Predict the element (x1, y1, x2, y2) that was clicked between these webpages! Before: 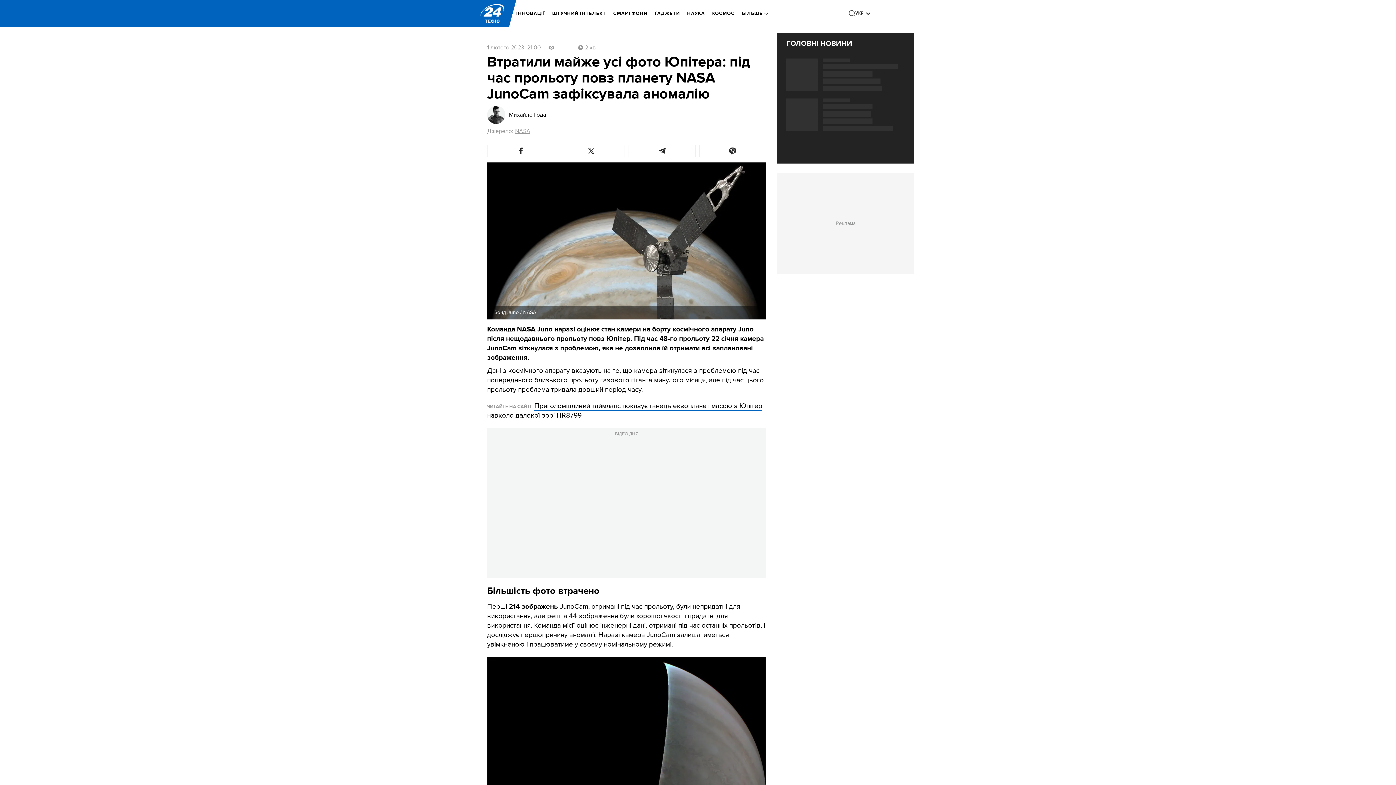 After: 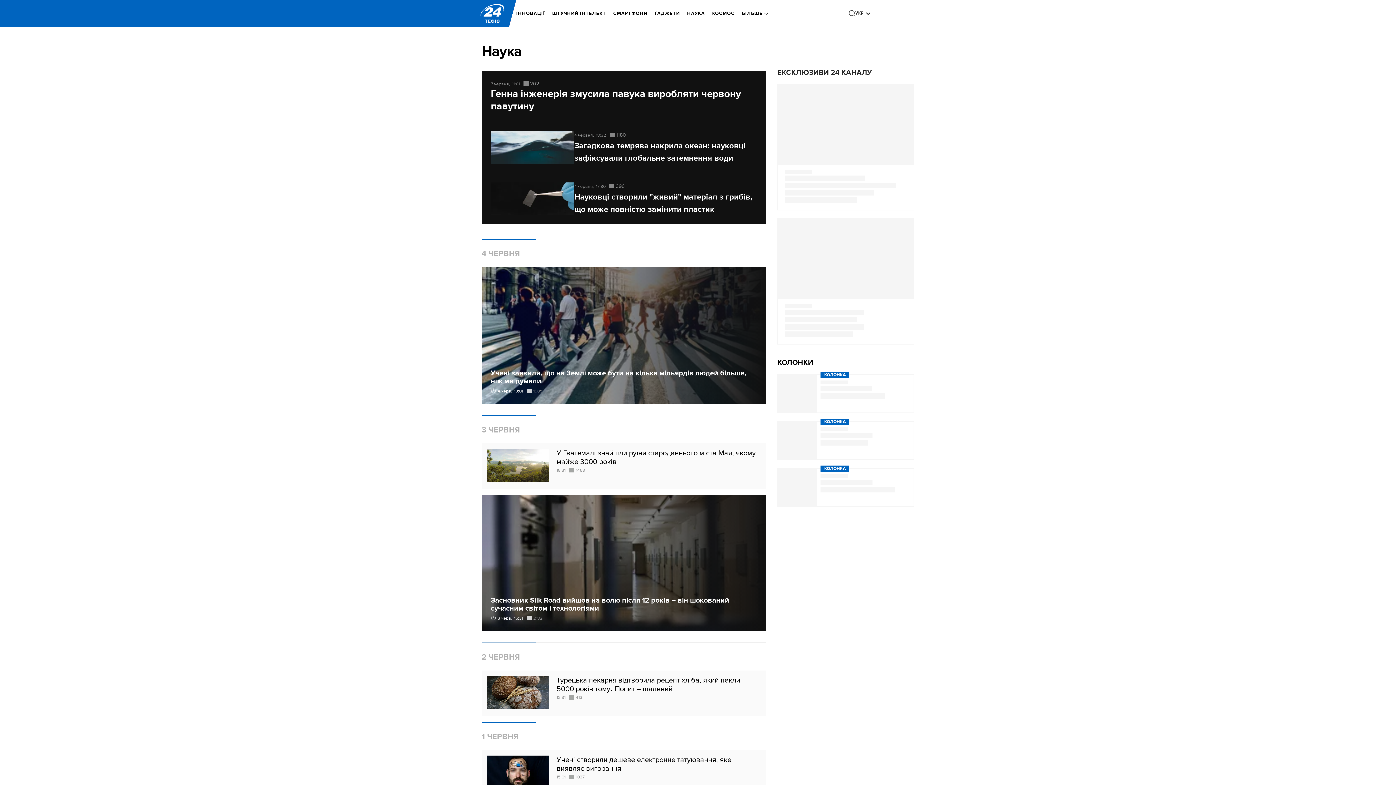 Action: label: НАУКА bbox: (687, 5, 705, 21)